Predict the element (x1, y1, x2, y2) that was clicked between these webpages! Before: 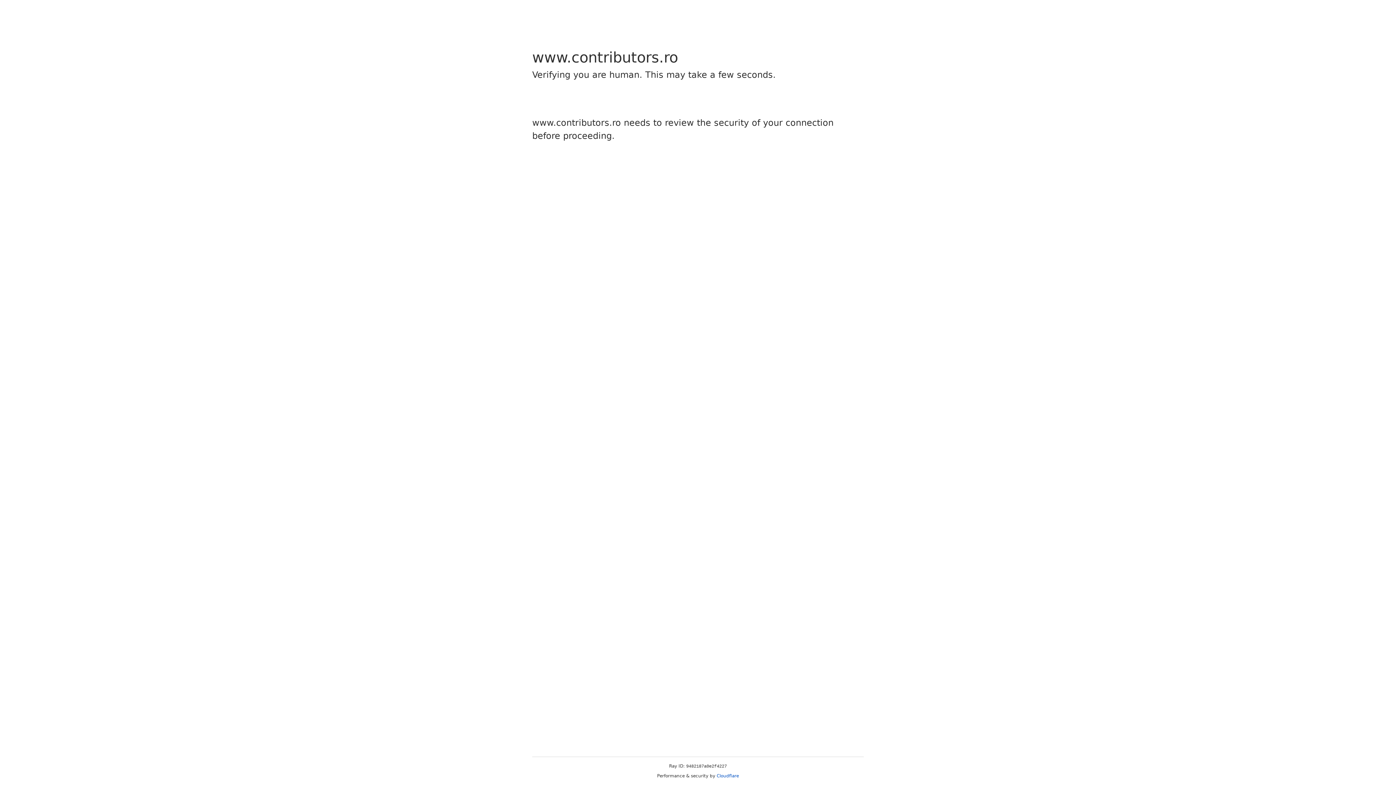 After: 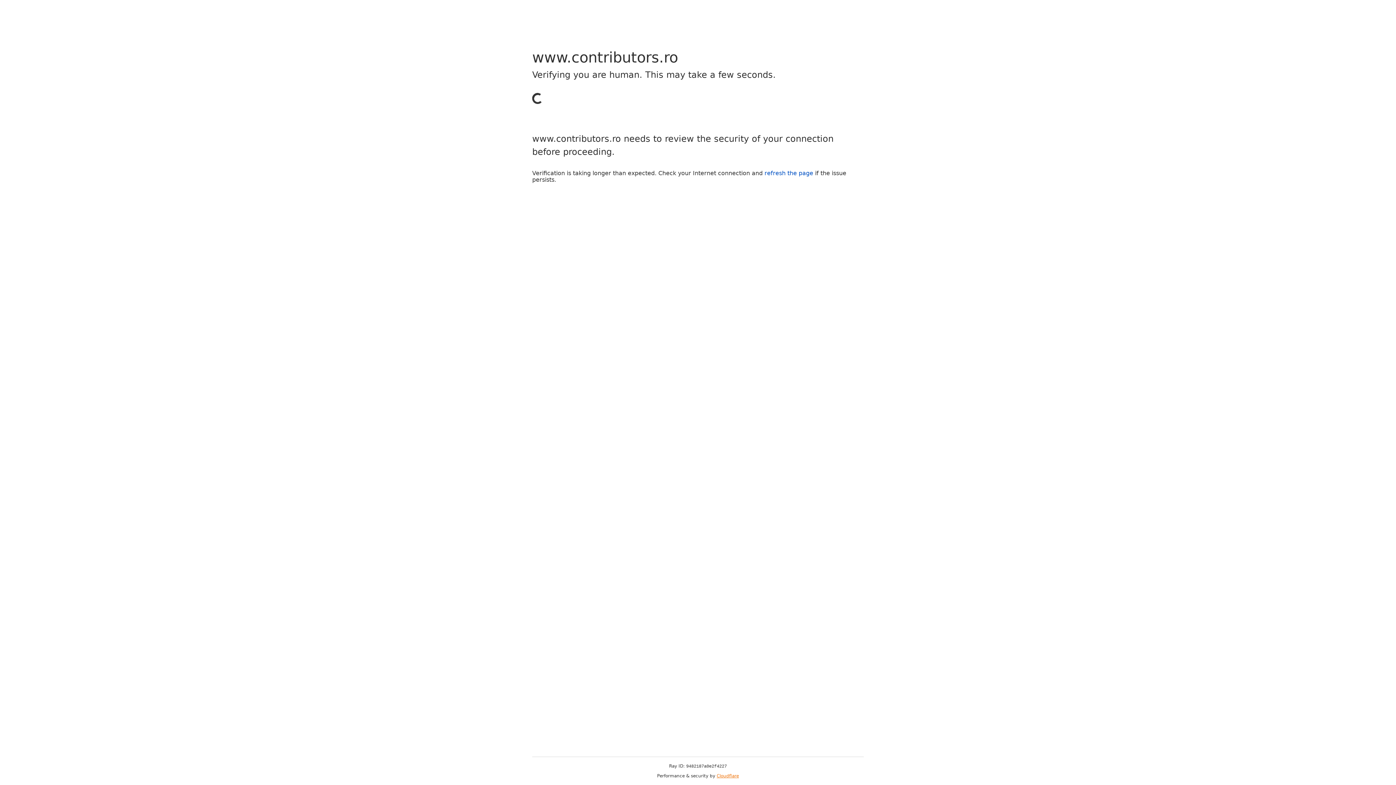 Action: bbox: (716, 773, 739, 778) label: Cloudflare